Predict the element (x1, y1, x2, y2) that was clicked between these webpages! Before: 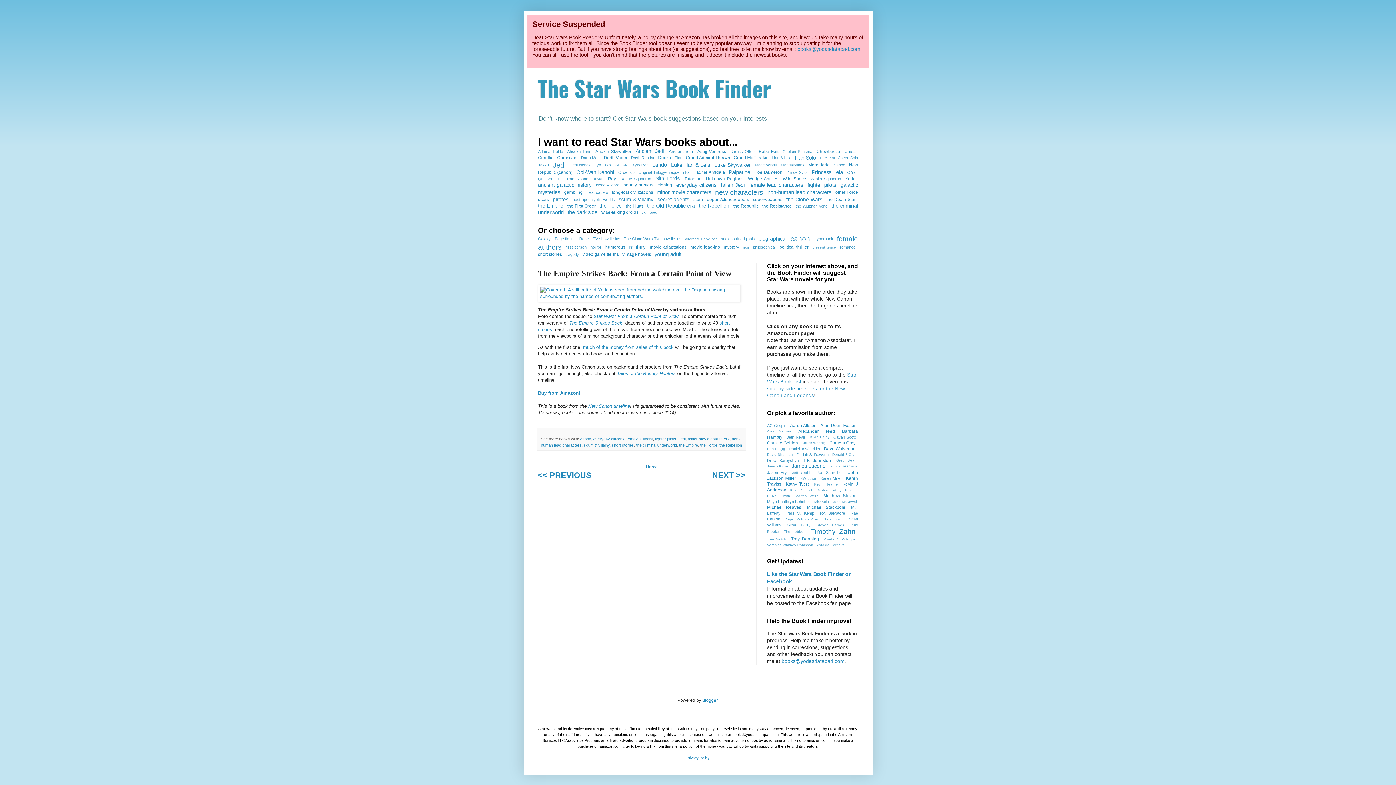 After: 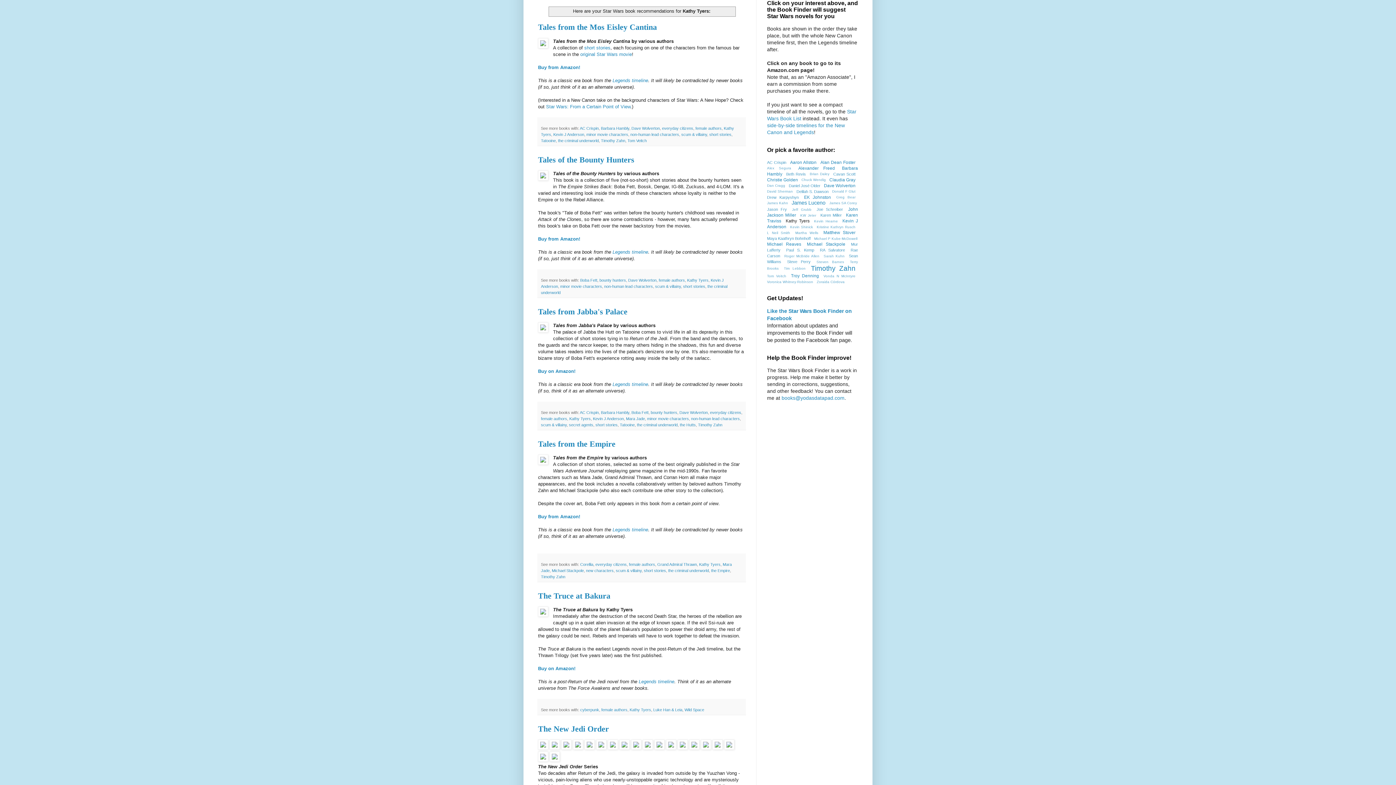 Action: label: Kathy Tyers bbox: (785, 481, 809, 486)